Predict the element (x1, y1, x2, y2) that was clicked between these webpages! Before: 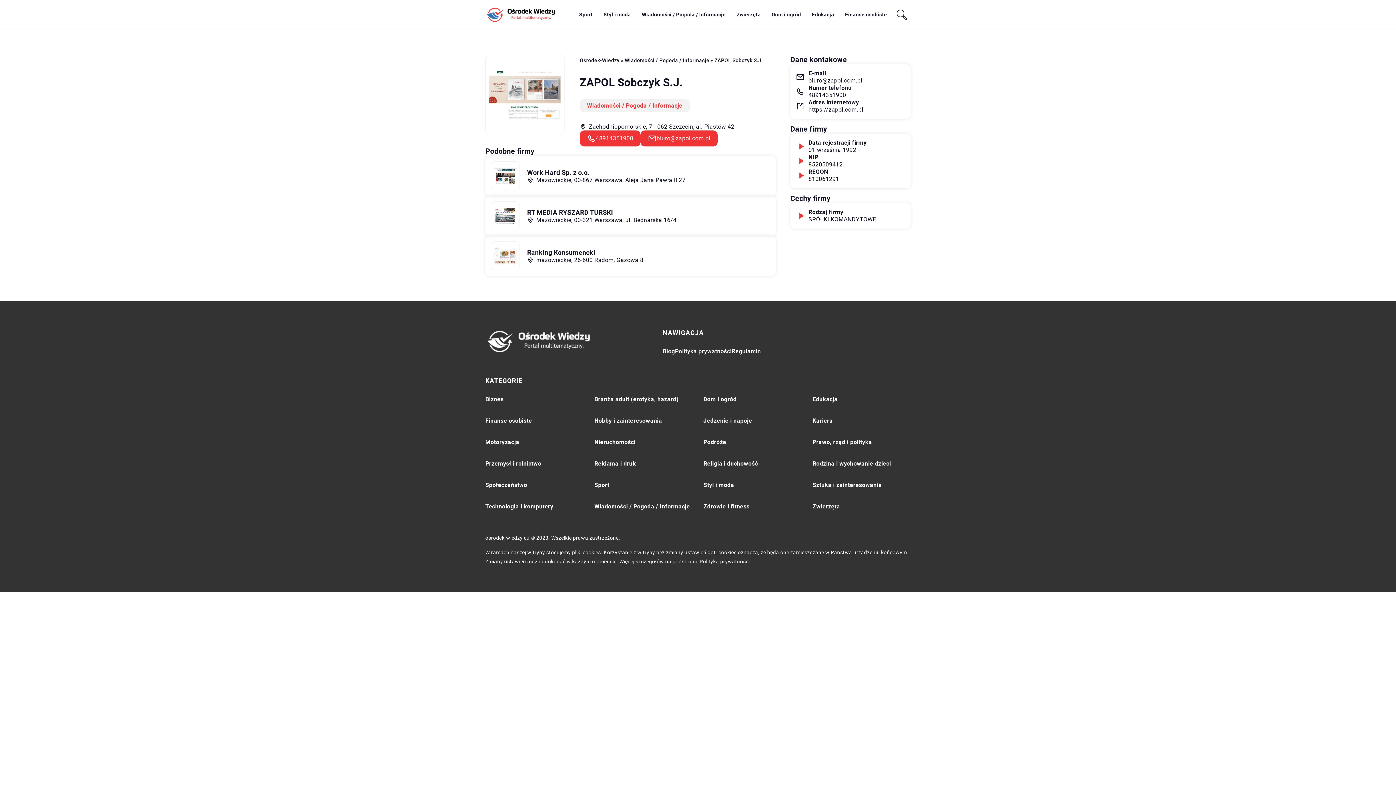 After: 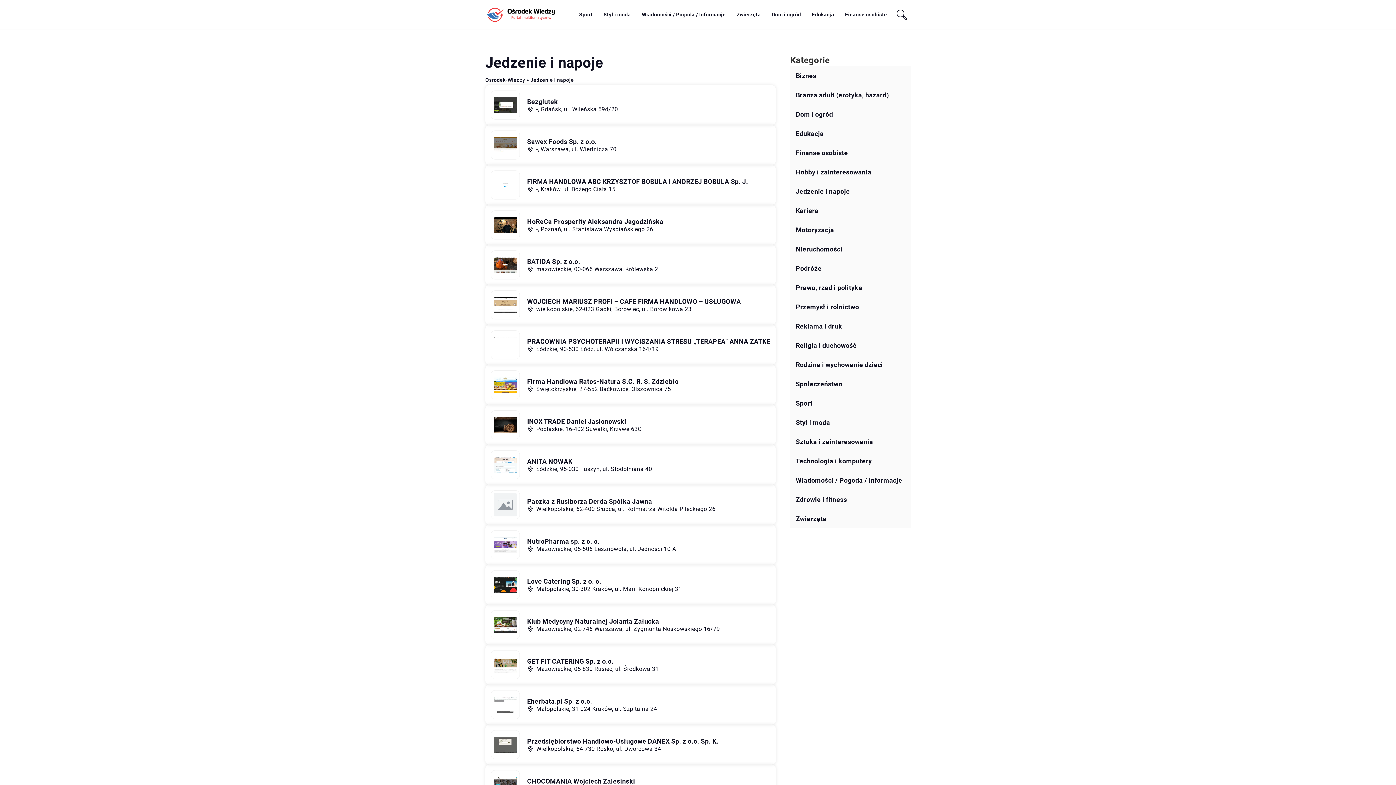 Action: label: Jedzenie i napoje bbox: (703, 415, 752, 426)